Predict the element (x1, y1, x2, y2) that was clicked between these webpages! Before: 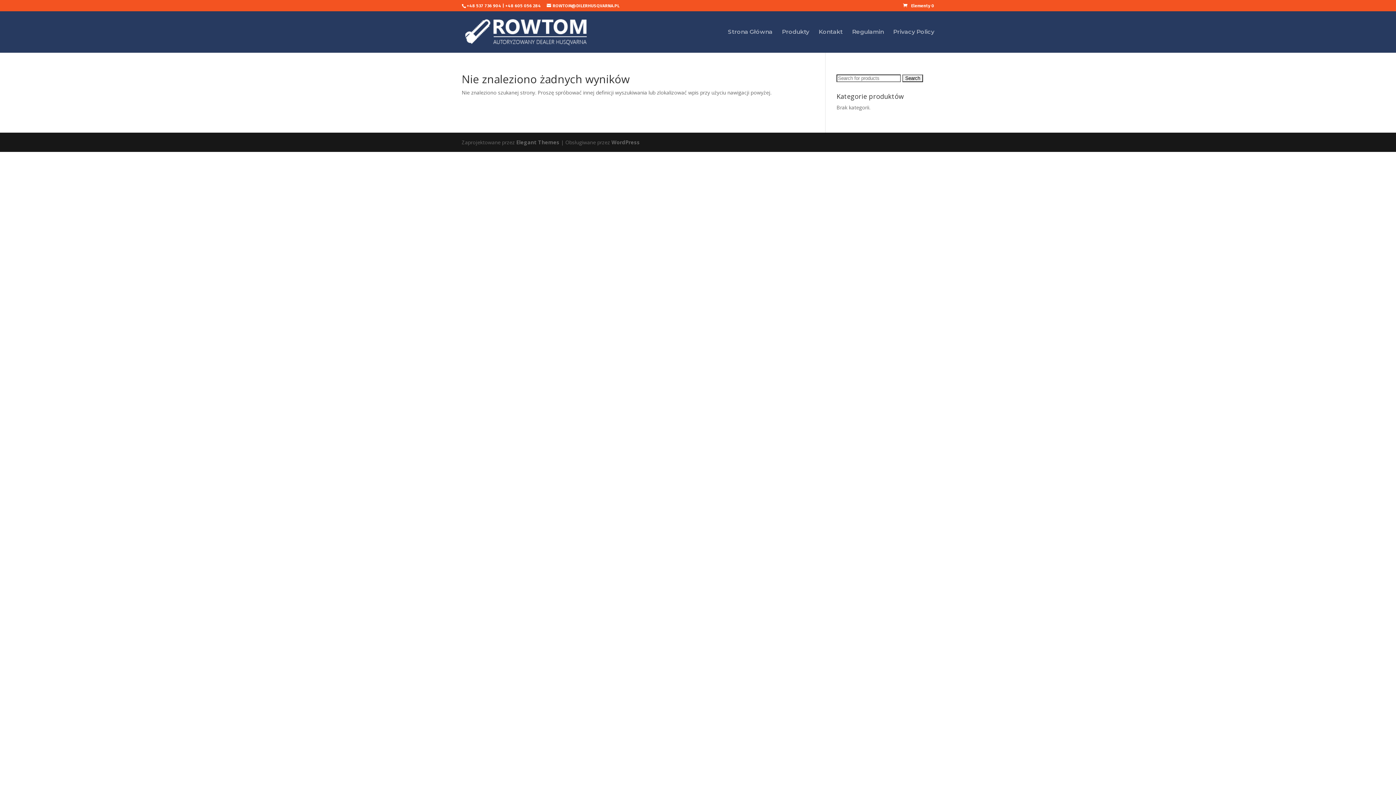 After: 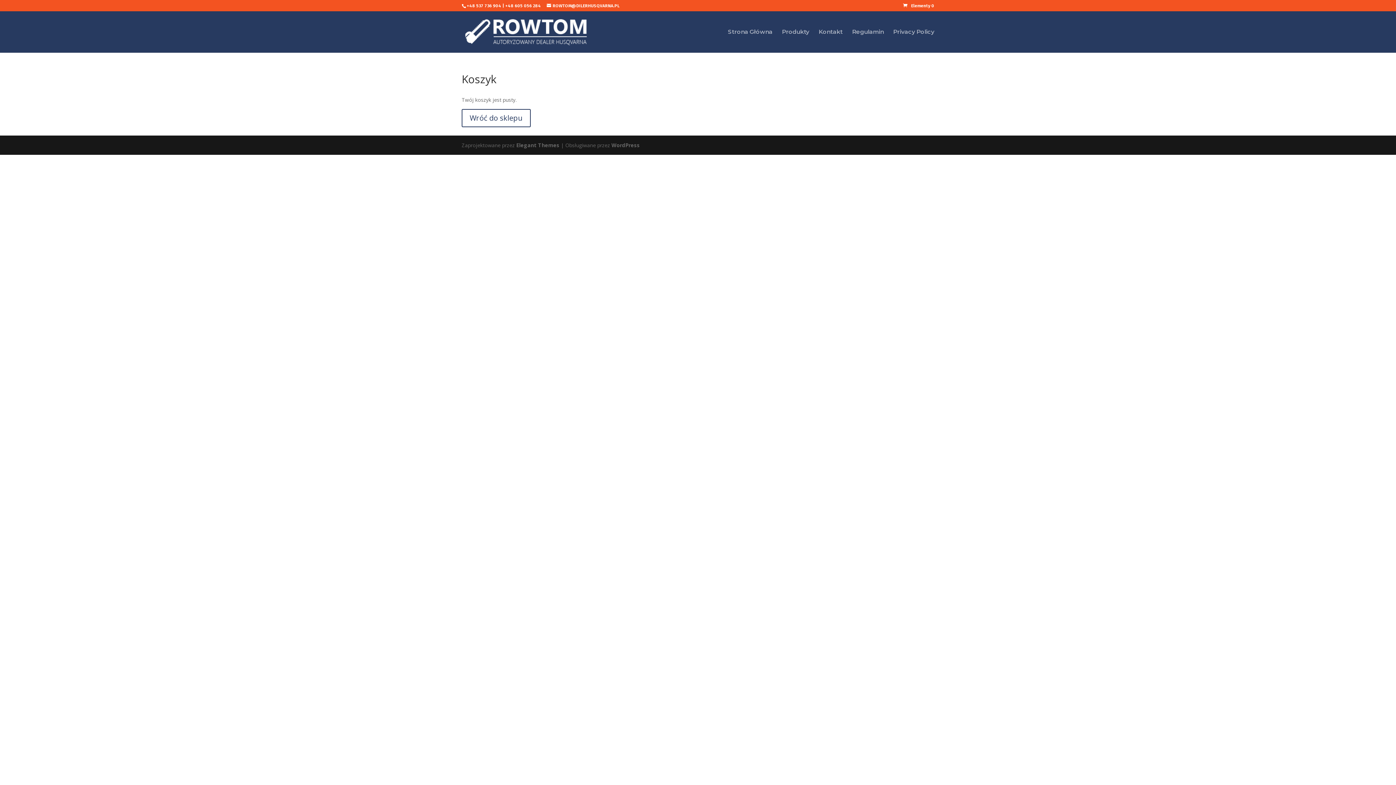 Action: bbox: (903, 3, 934, 8) label: Elementy 0